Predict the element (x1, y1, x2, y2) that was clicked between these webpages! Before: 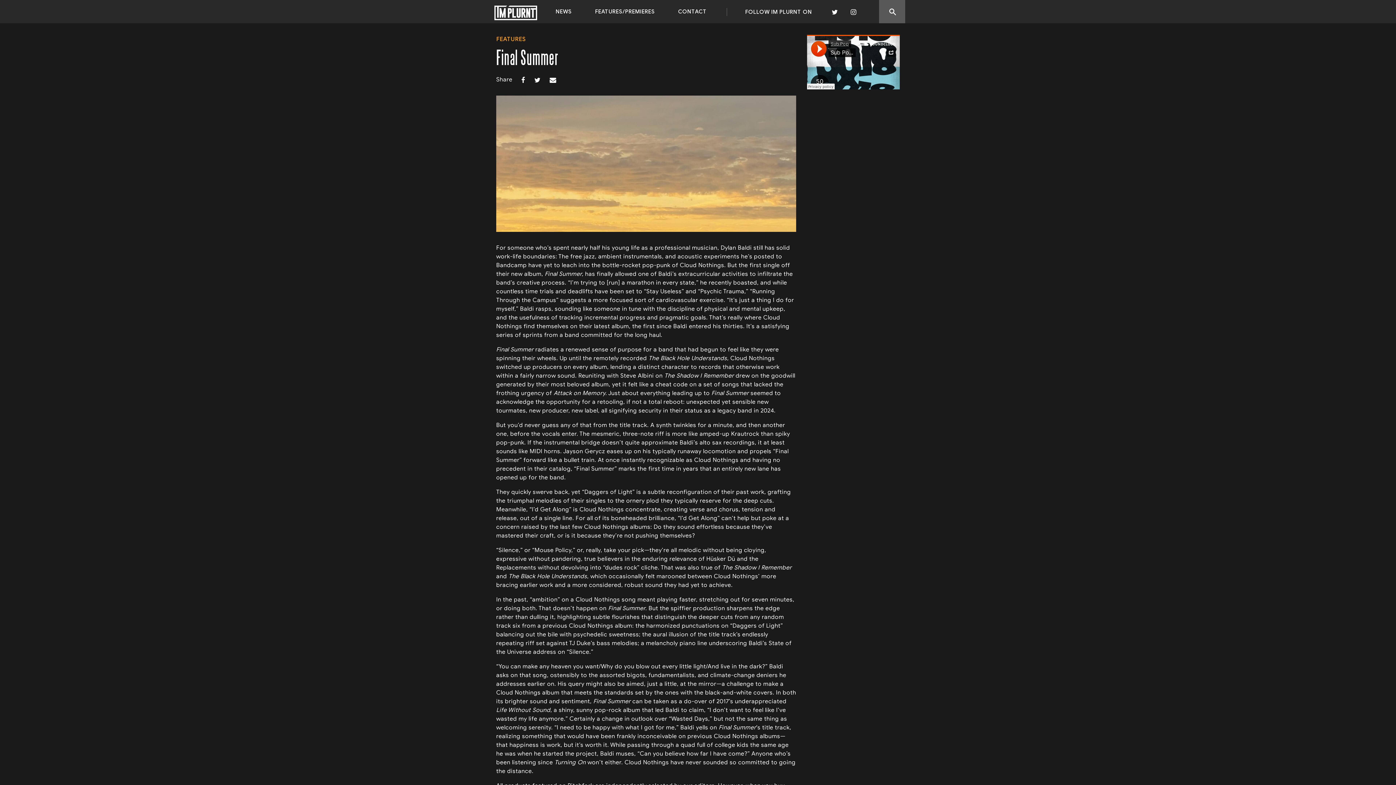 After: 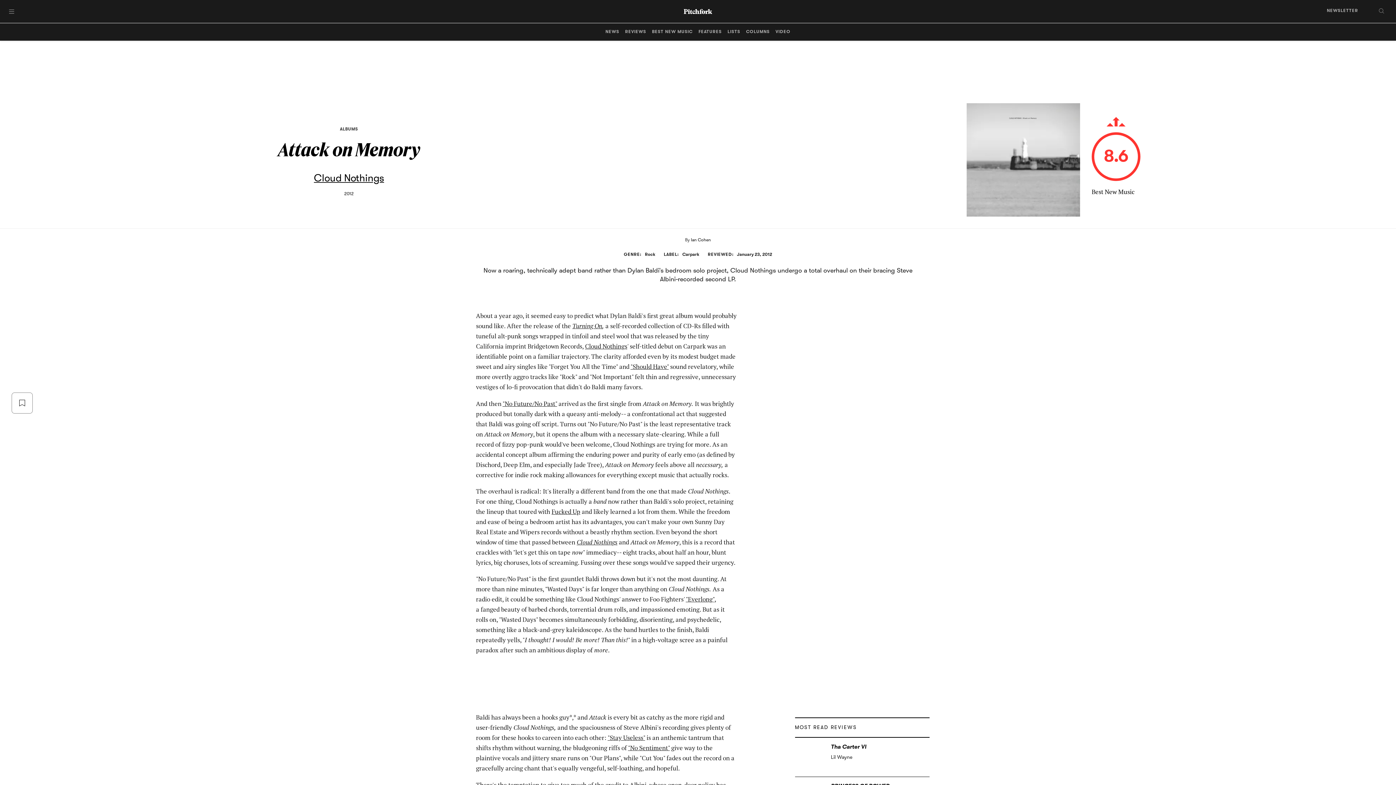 Action: label: Attack on Memory bbox: (553, 389, 605, 397)